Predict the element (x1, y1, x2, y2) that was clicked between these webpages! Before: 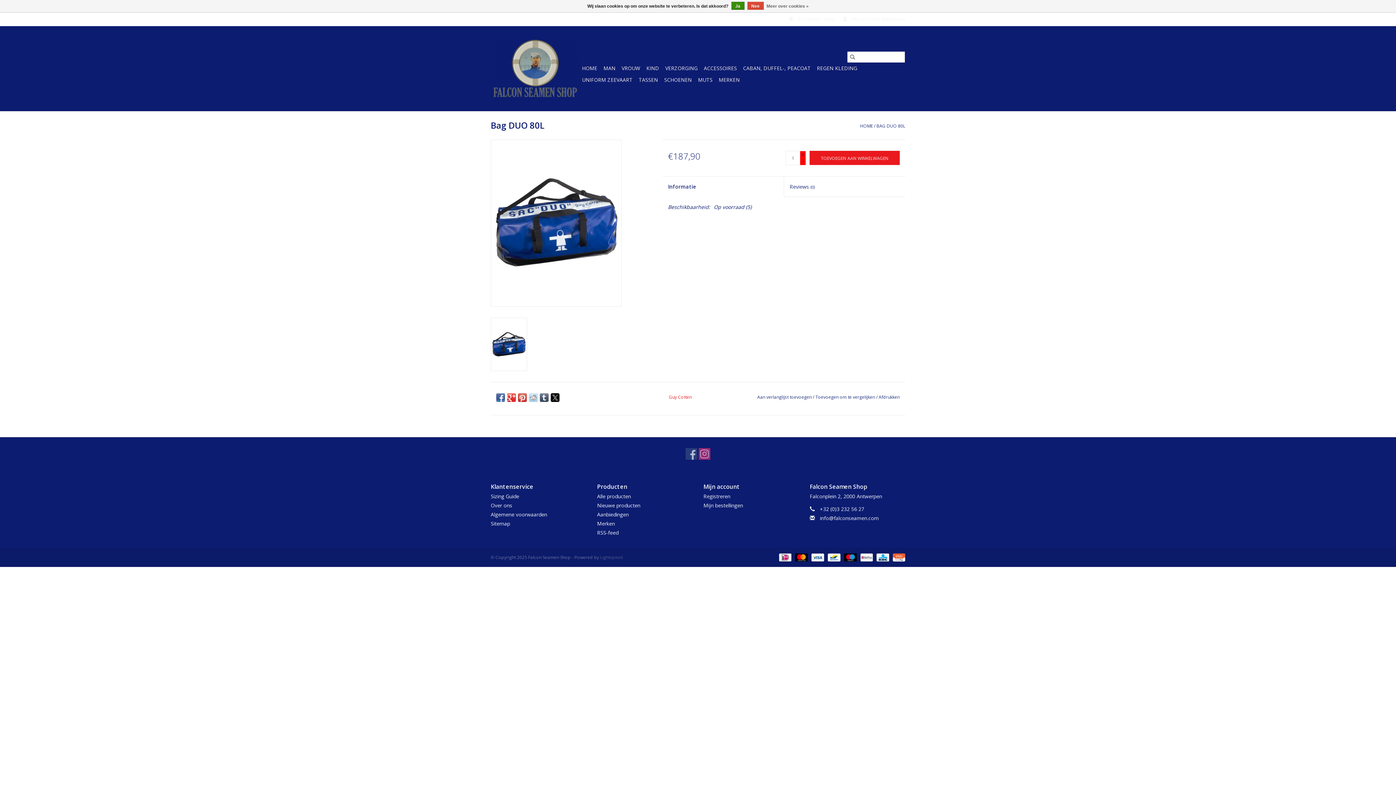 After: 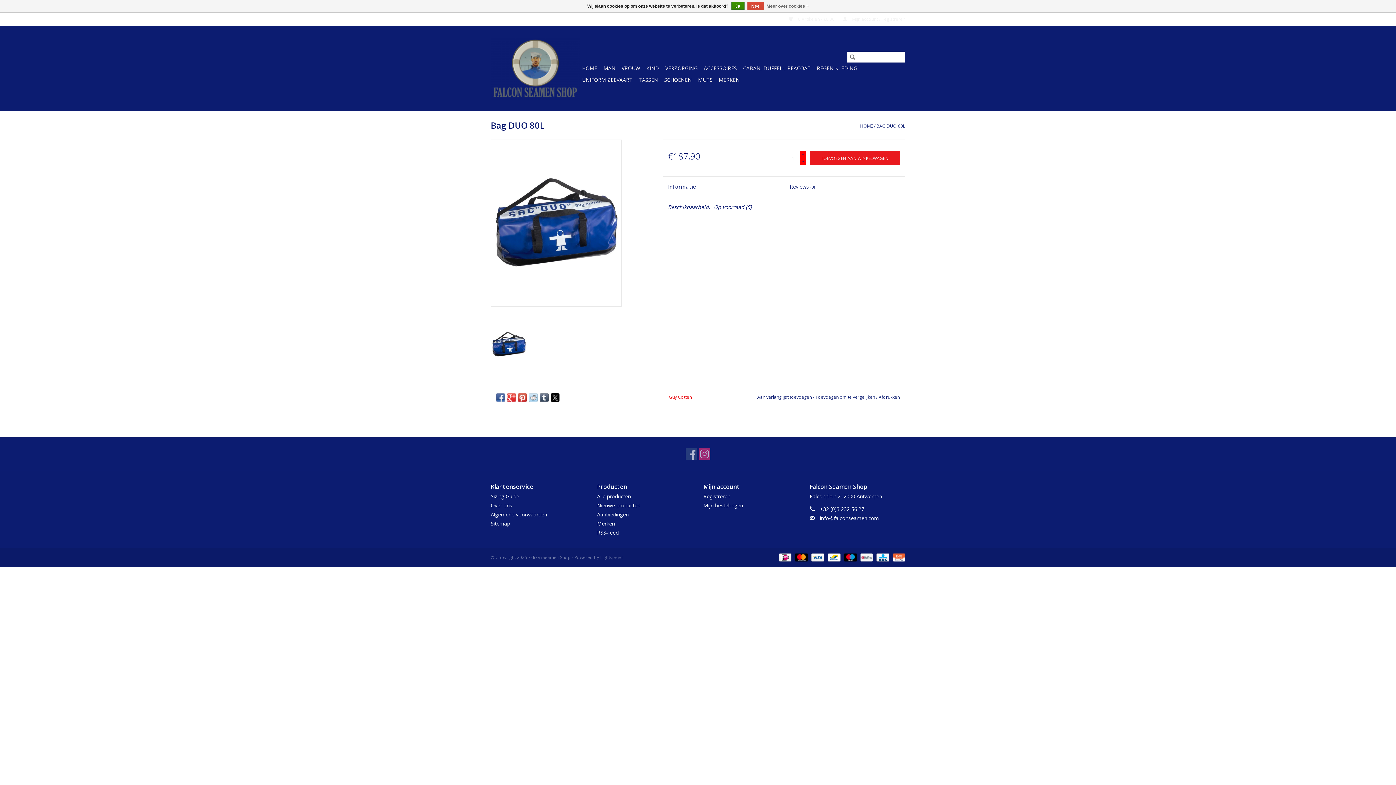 Action: bbox: (496, 393, 505, 402)